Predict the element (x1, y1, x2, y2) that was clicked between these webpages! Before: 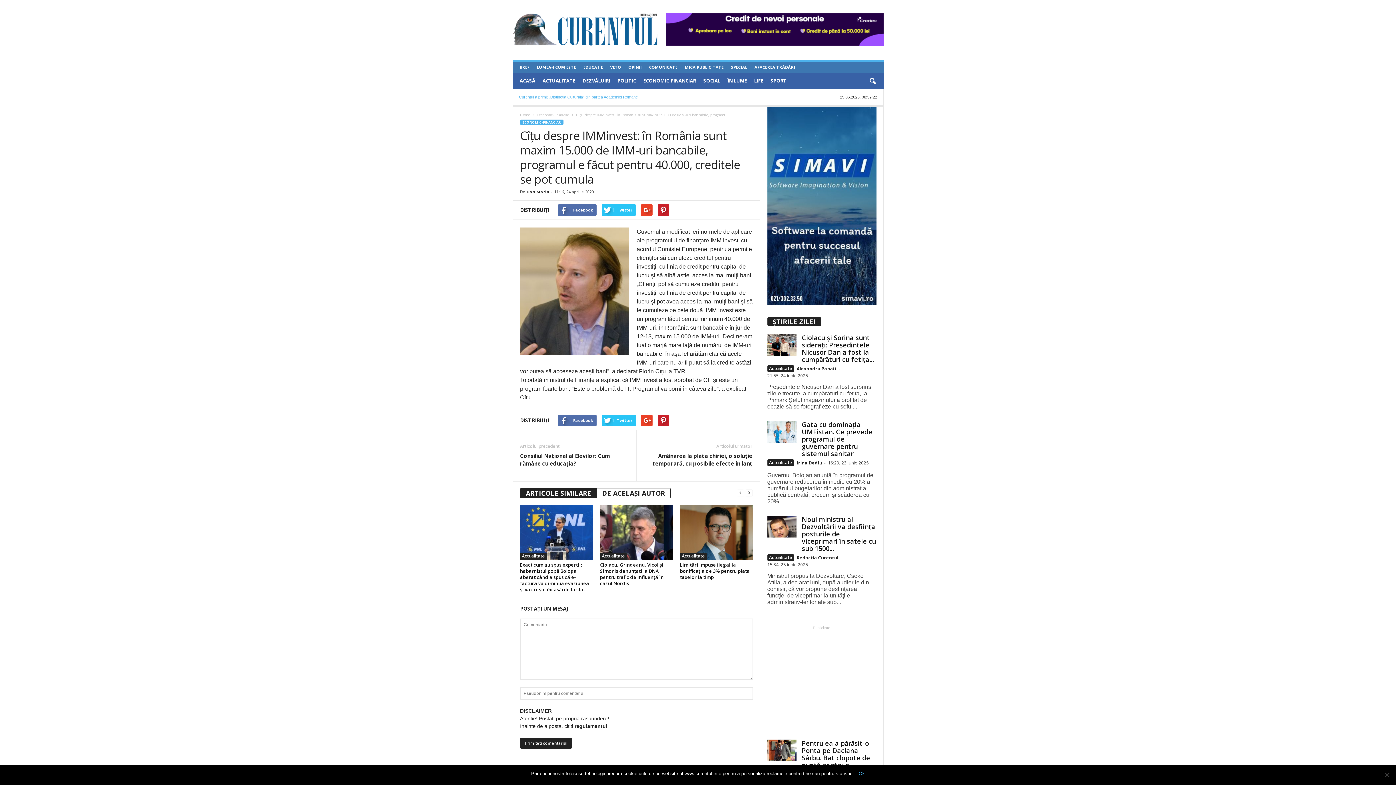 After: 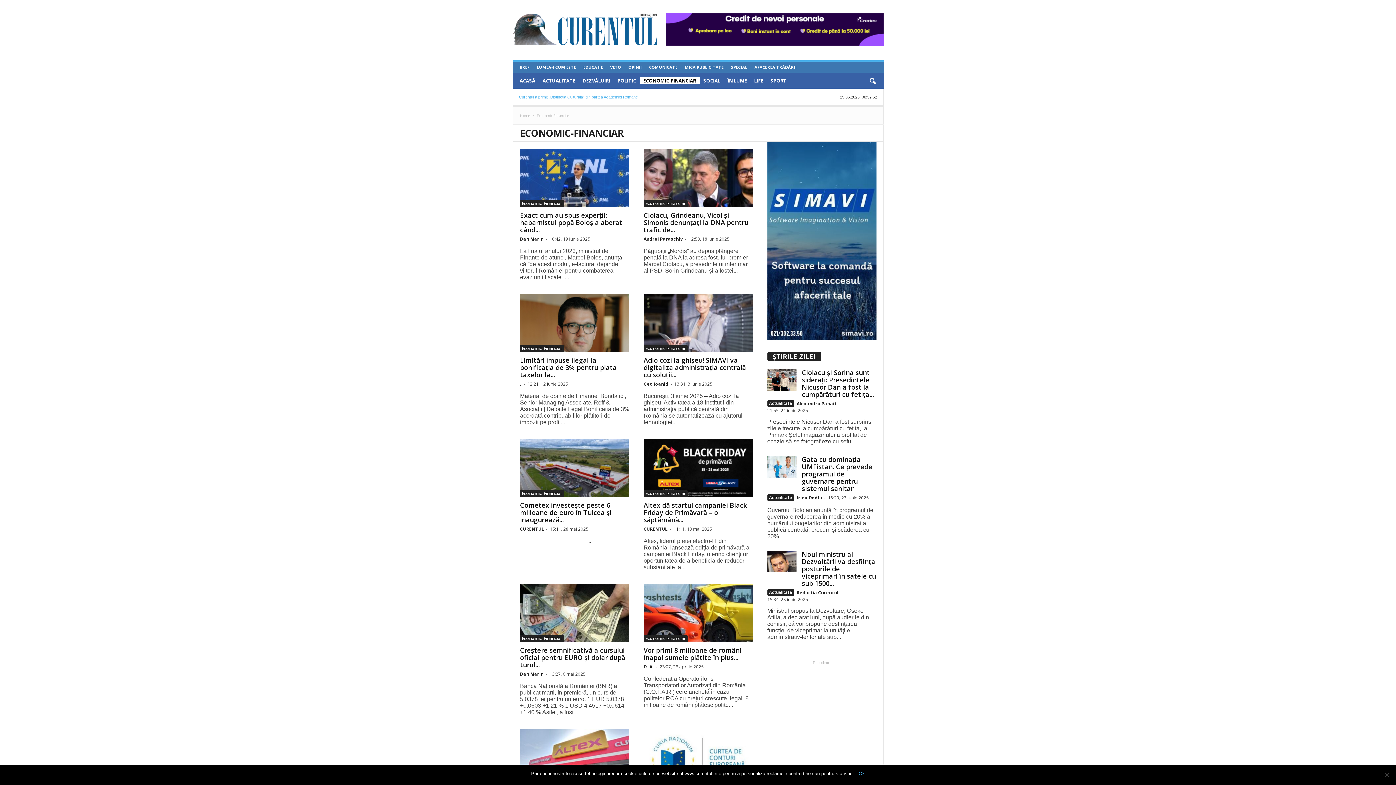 Action: bbox: (520, 119, 563, 125) label: ECONOMIC-FINANCIAR